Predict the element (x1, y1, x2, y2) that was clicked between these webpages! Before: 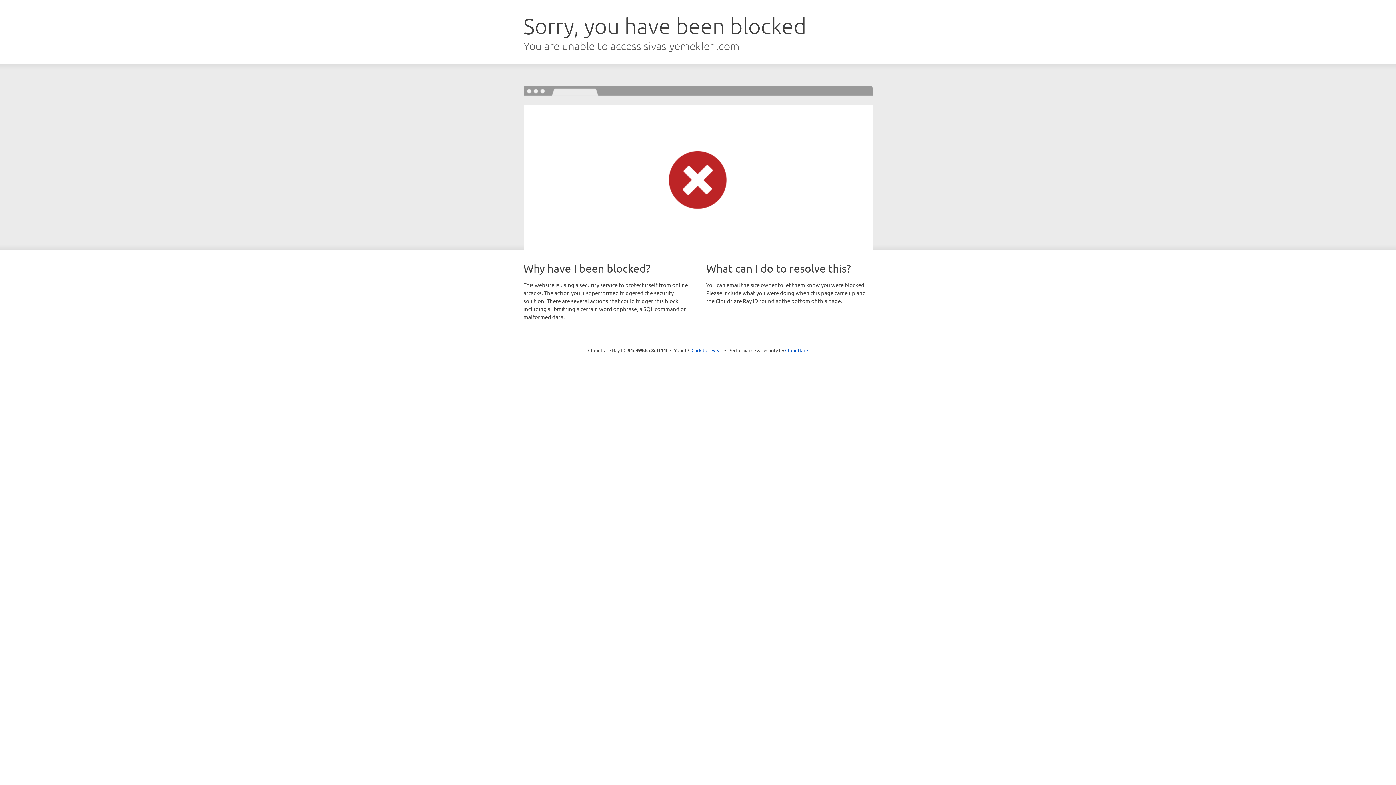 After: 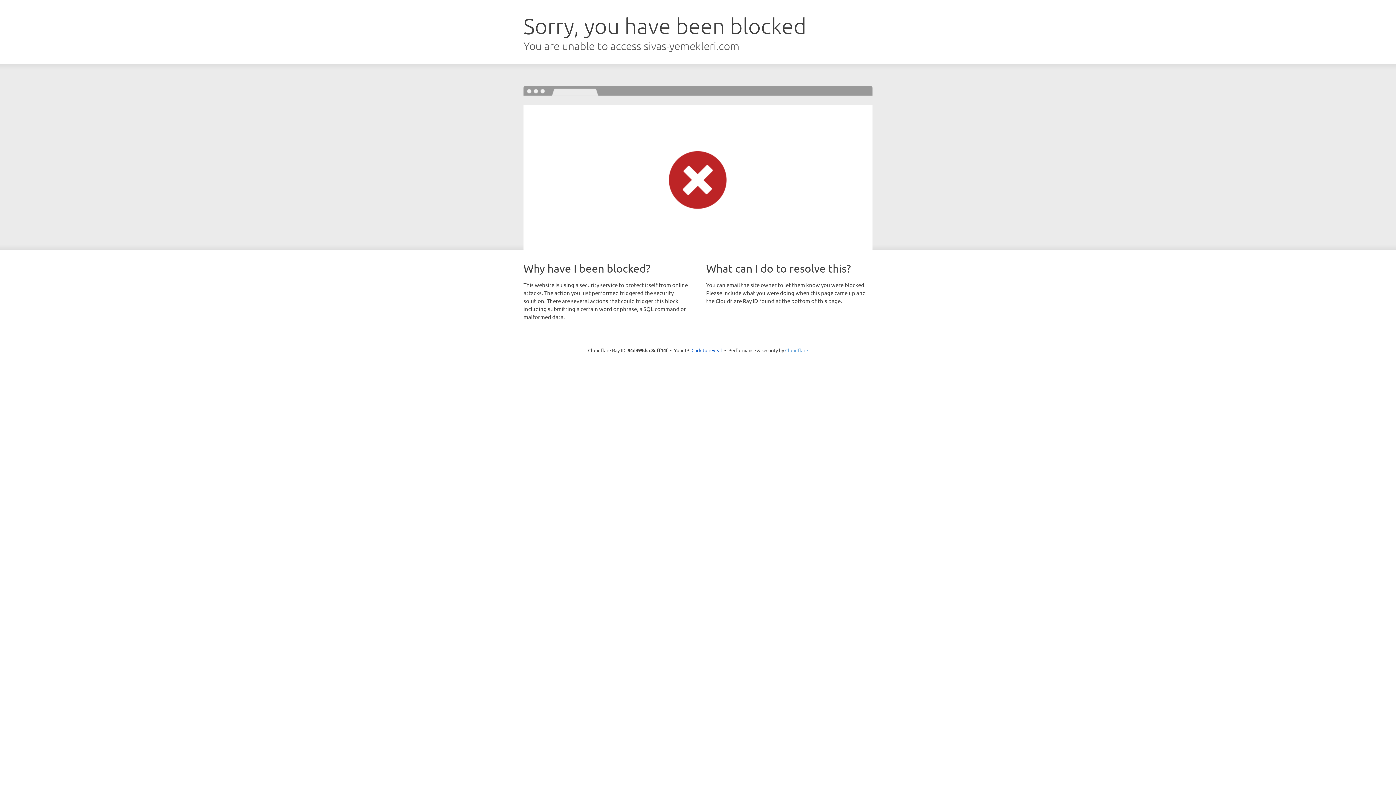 Action: bbox: (785, 347, 808, 353) label: Cloudflare